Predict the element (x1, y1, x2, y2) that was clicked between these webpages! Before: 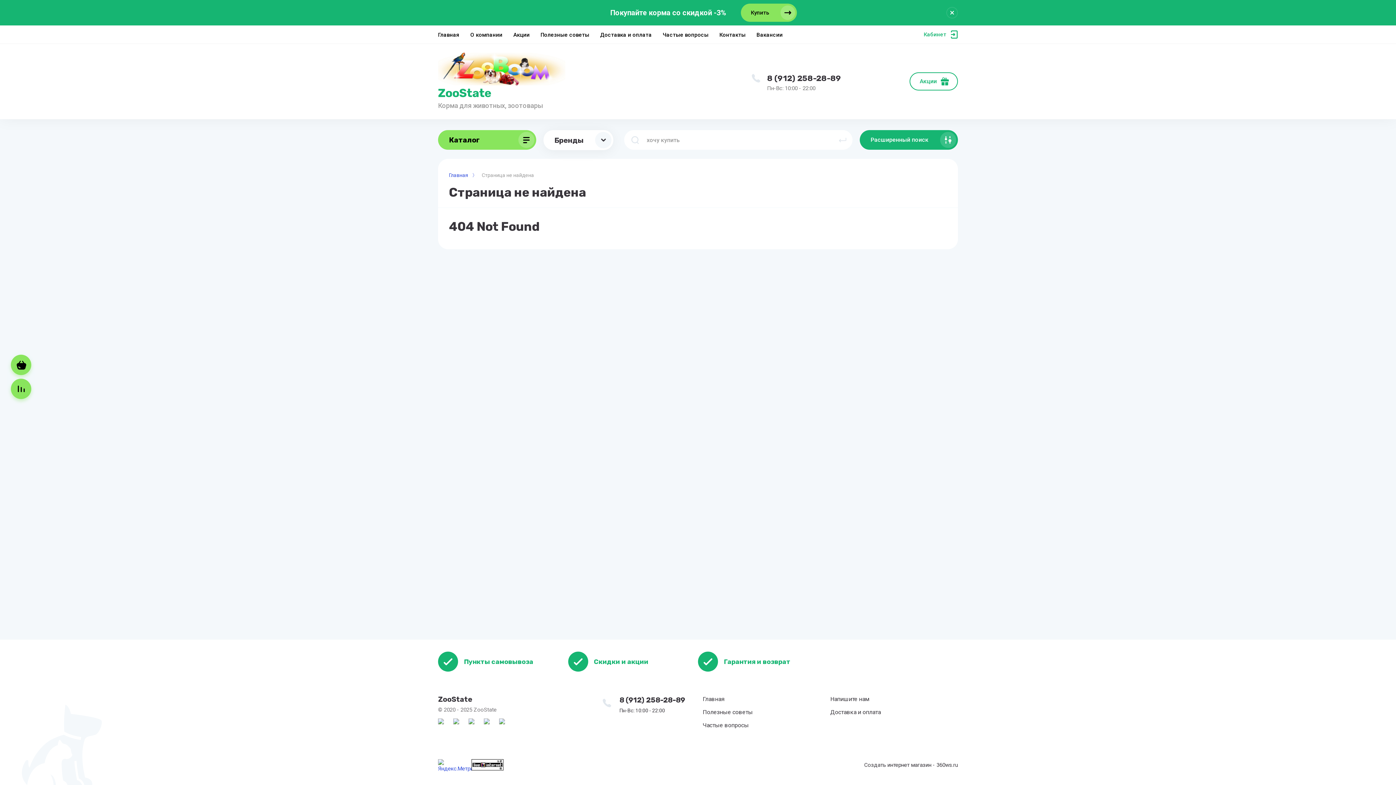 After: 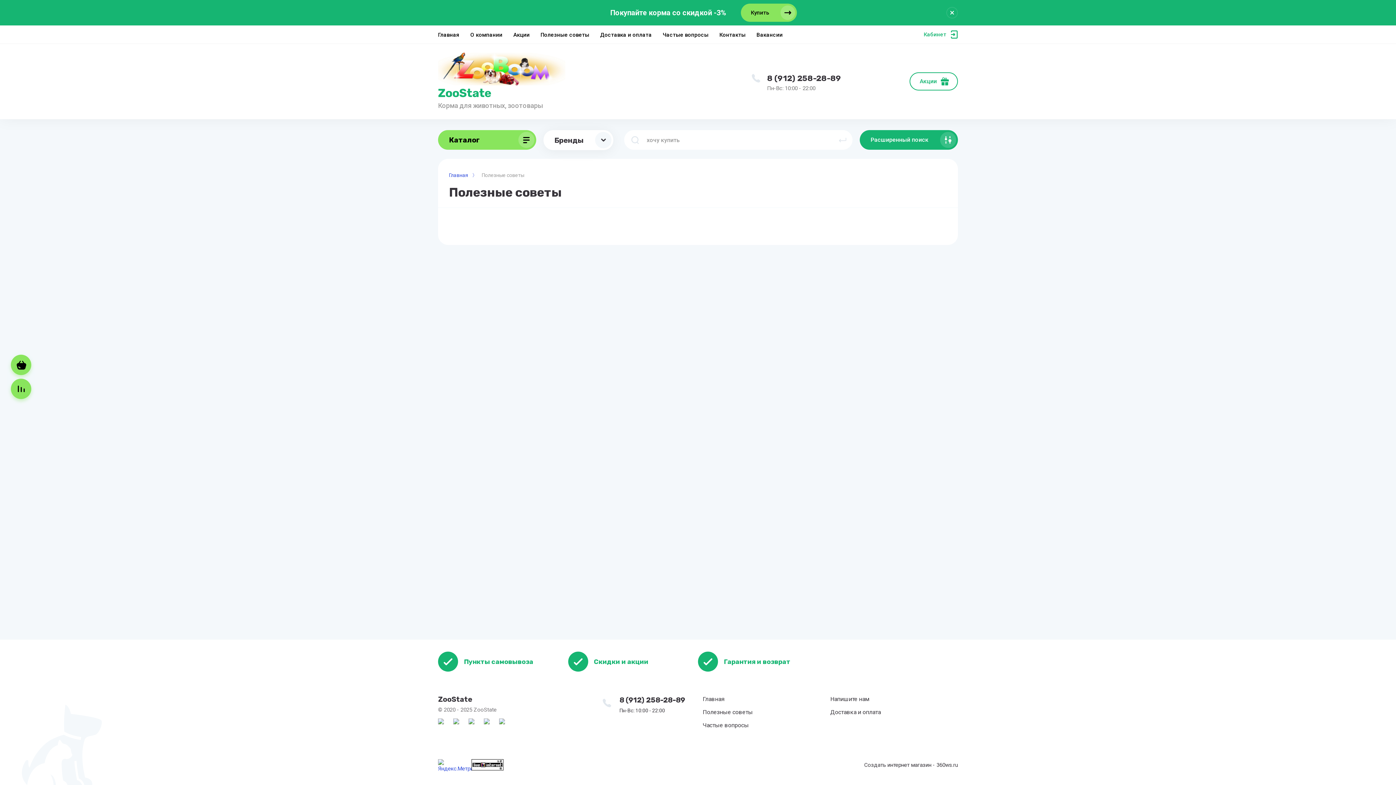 Action: bbox: (702, 709, 753, 716) label: Полезные советы